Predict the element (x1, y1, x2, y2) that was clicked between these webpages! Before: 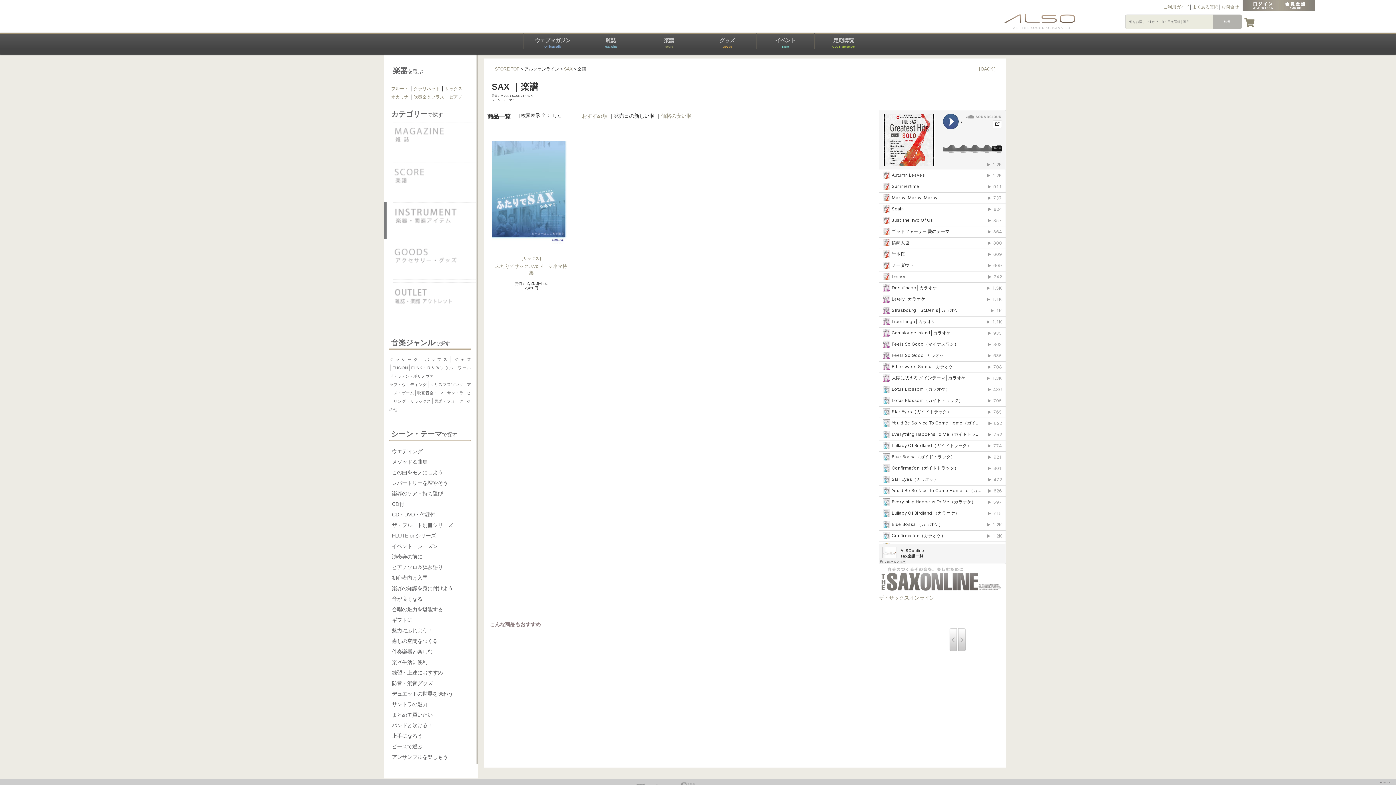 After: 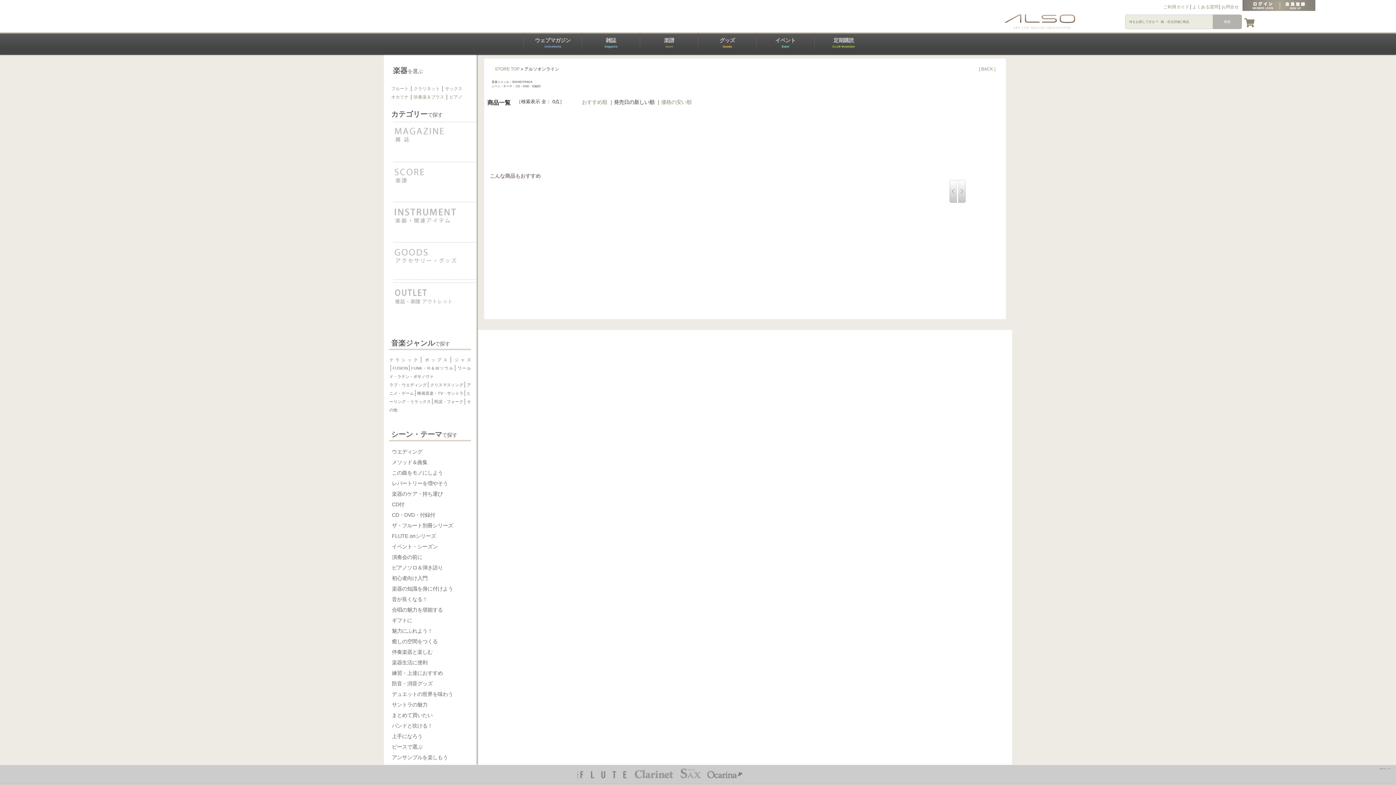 Action: bbox: (389, 509, 470, 520) label: CD・DVD・付録付